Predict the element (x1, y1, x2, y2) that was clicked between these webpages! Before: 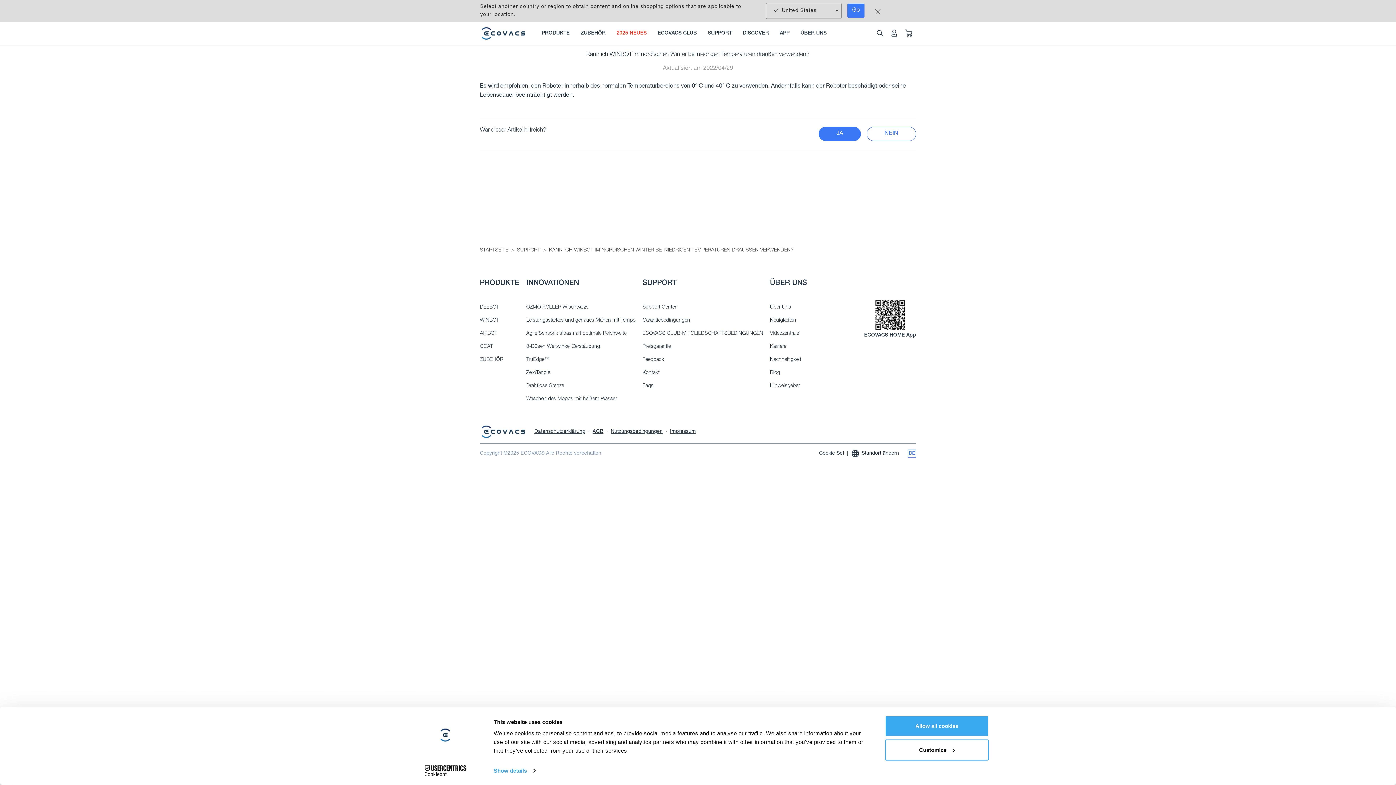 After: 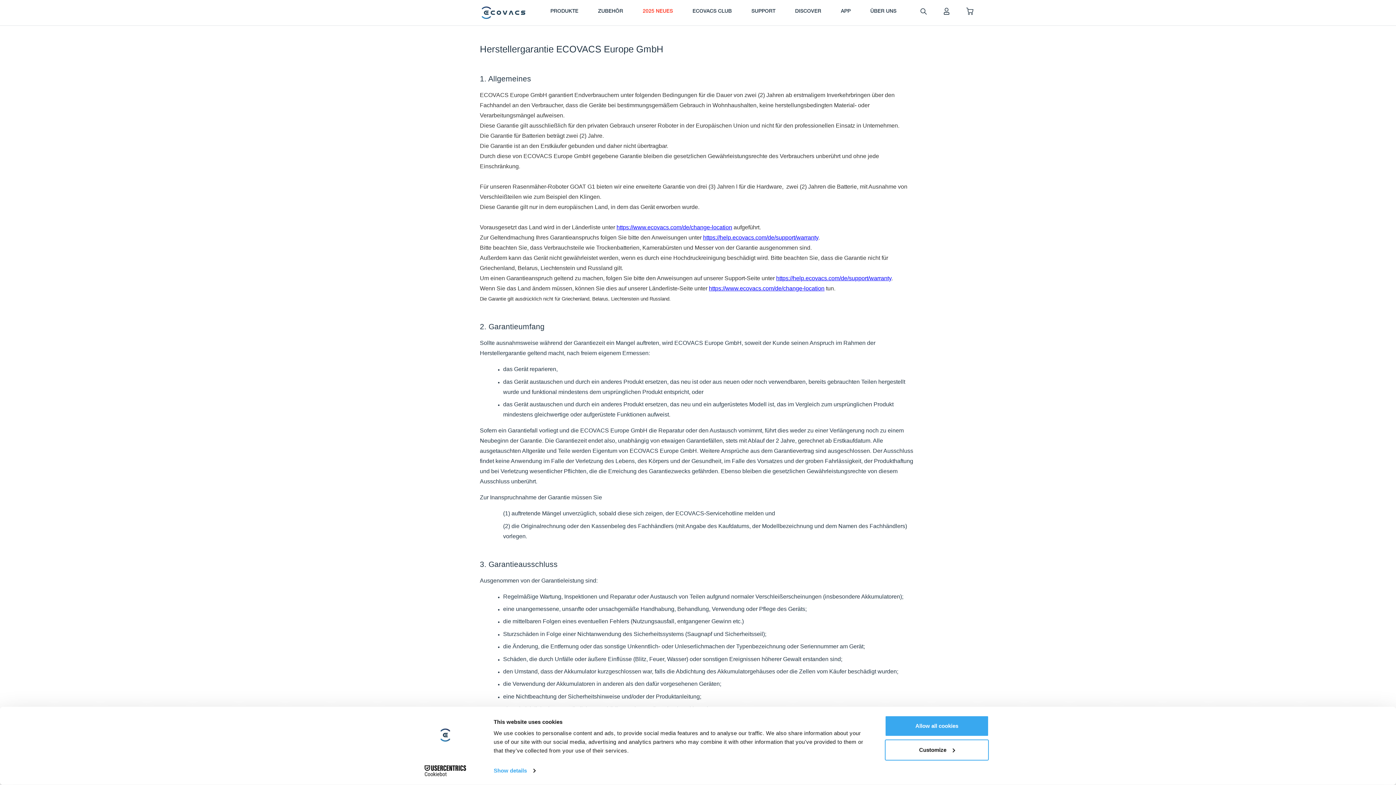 Action: label: Garantiebedingungen bbox: (642, 315, 763, 325)